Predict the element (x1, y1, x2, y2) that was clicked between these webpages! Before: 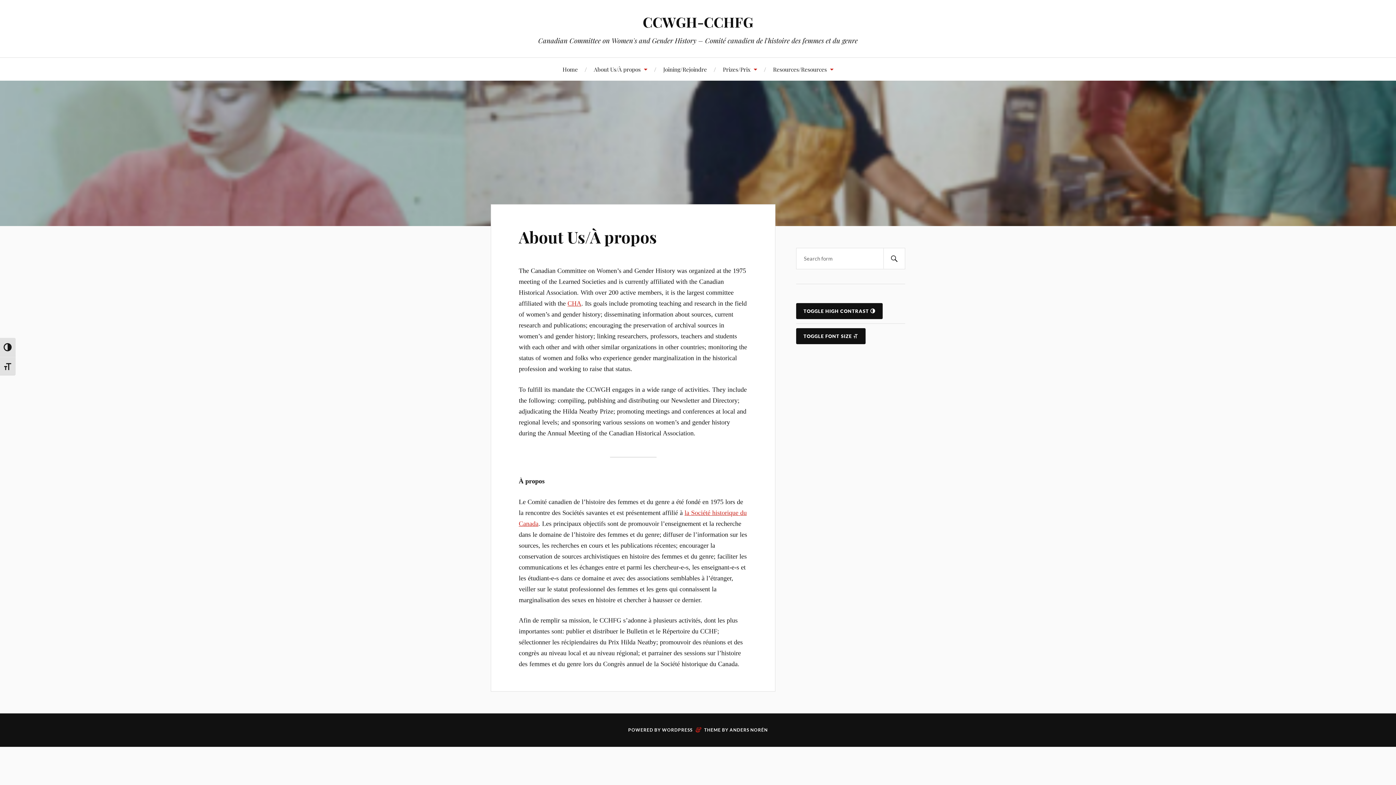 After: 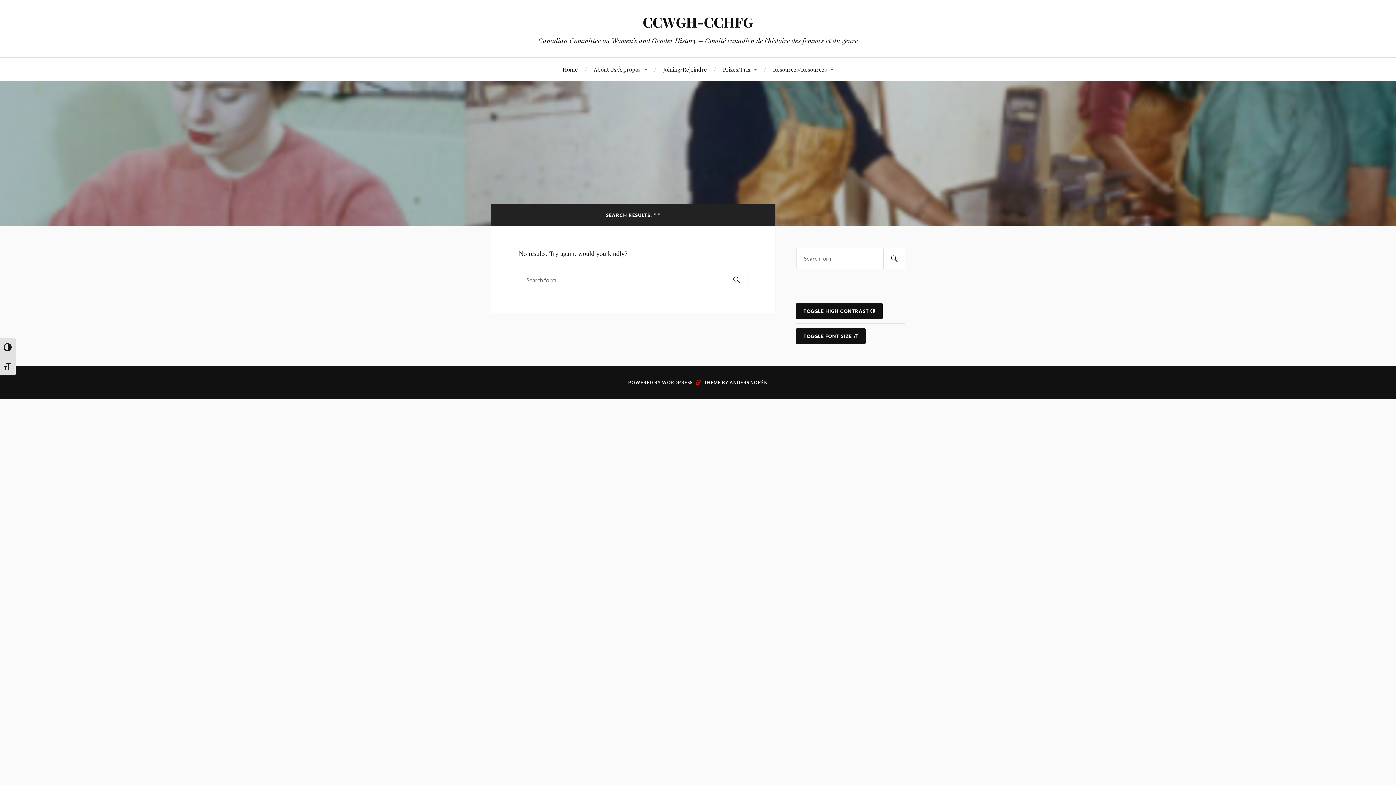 Action: bbox: (883, 248, 905, 269) label: SEARCH